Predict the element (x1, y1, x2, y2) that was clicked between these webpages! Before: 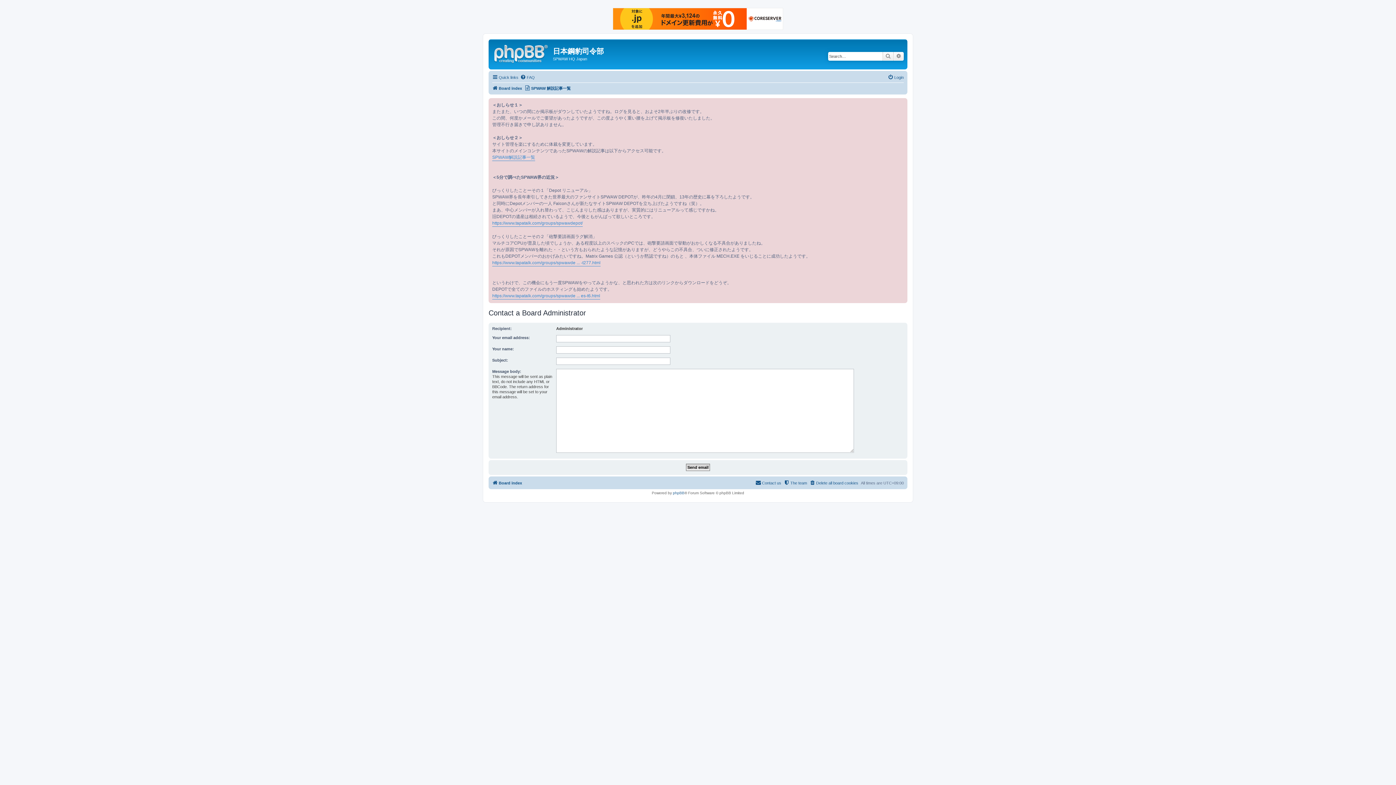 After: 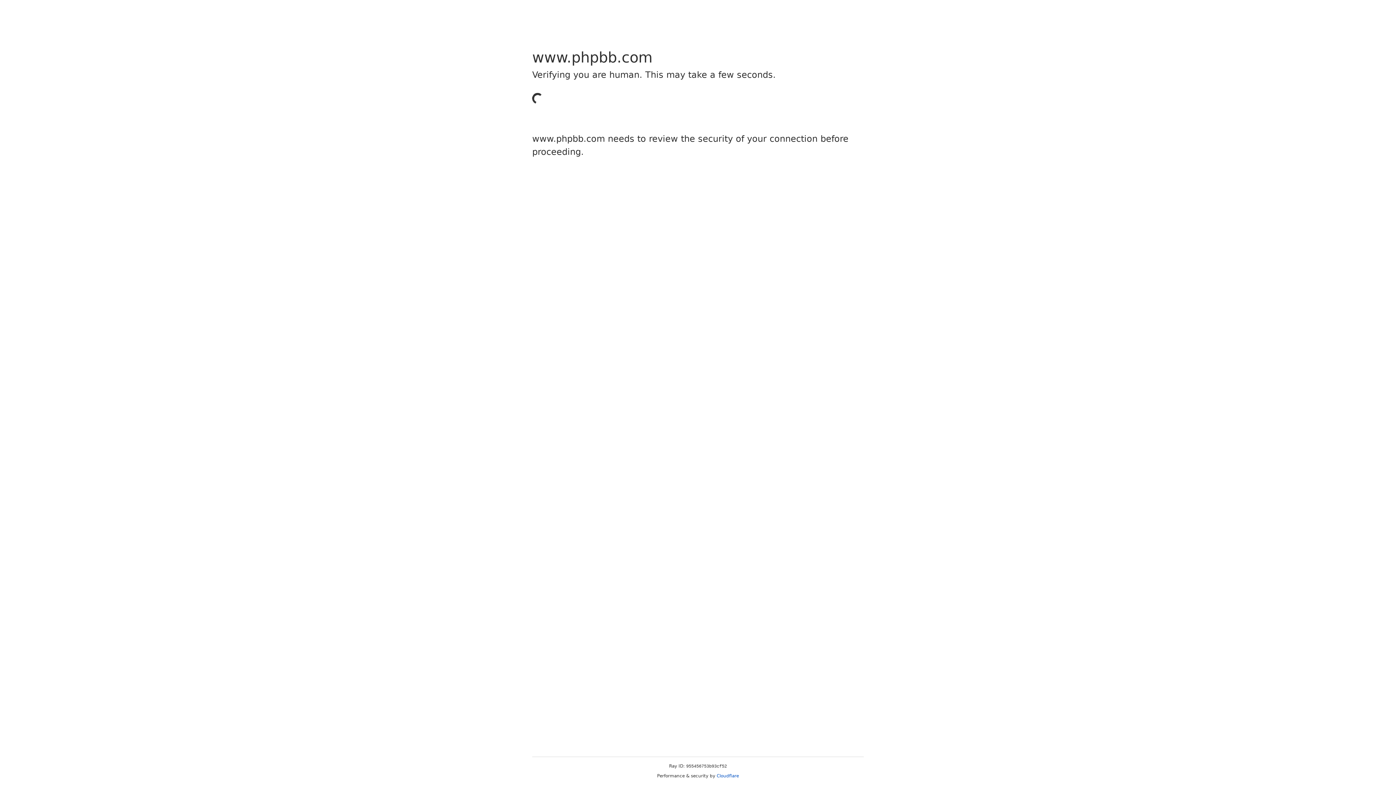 Action: label: phpBB bbox: (673, 491, 684, 495)